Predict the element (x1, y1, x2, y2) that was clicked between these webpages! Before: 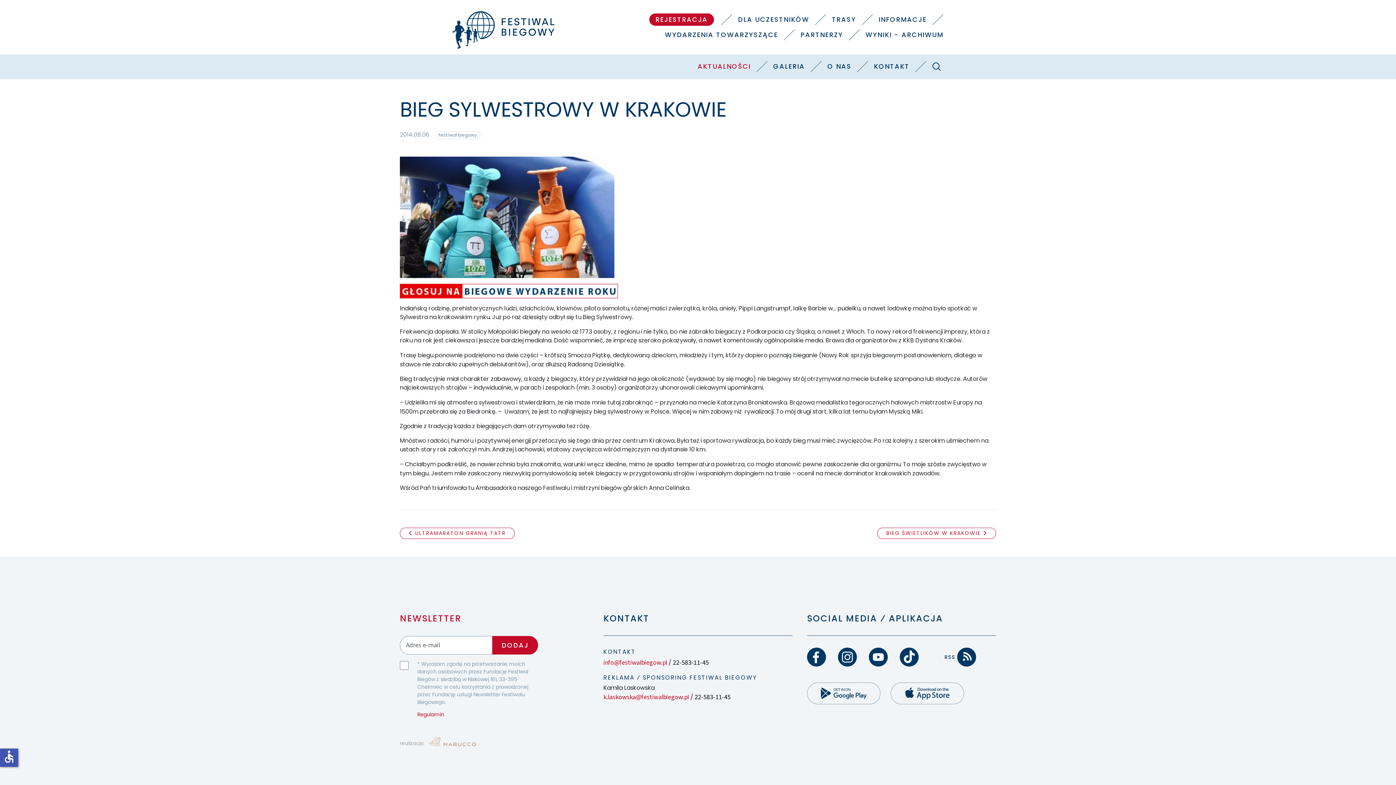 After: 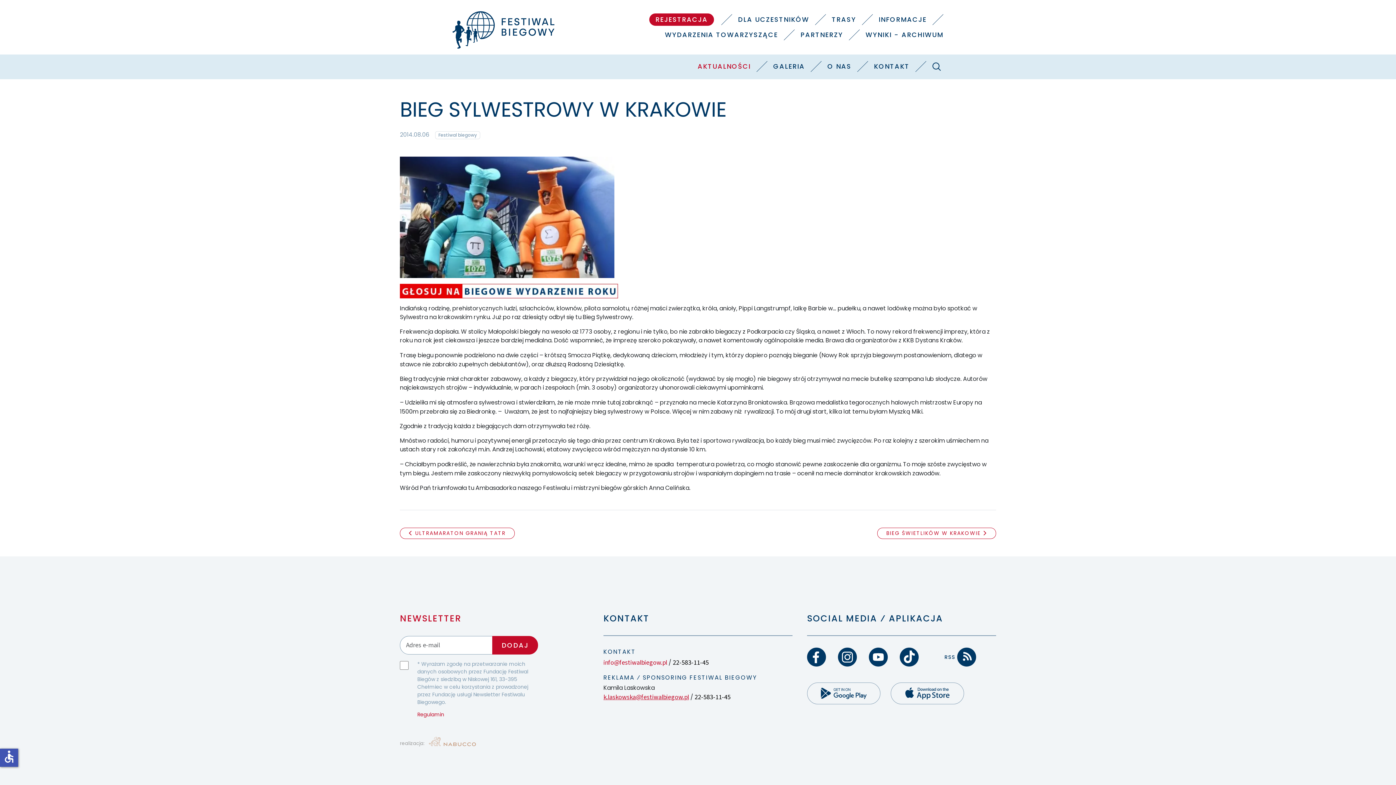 Action: label: k.laskowska@festiwalbiegow.pl bbox: (603, 692, 689, 702)